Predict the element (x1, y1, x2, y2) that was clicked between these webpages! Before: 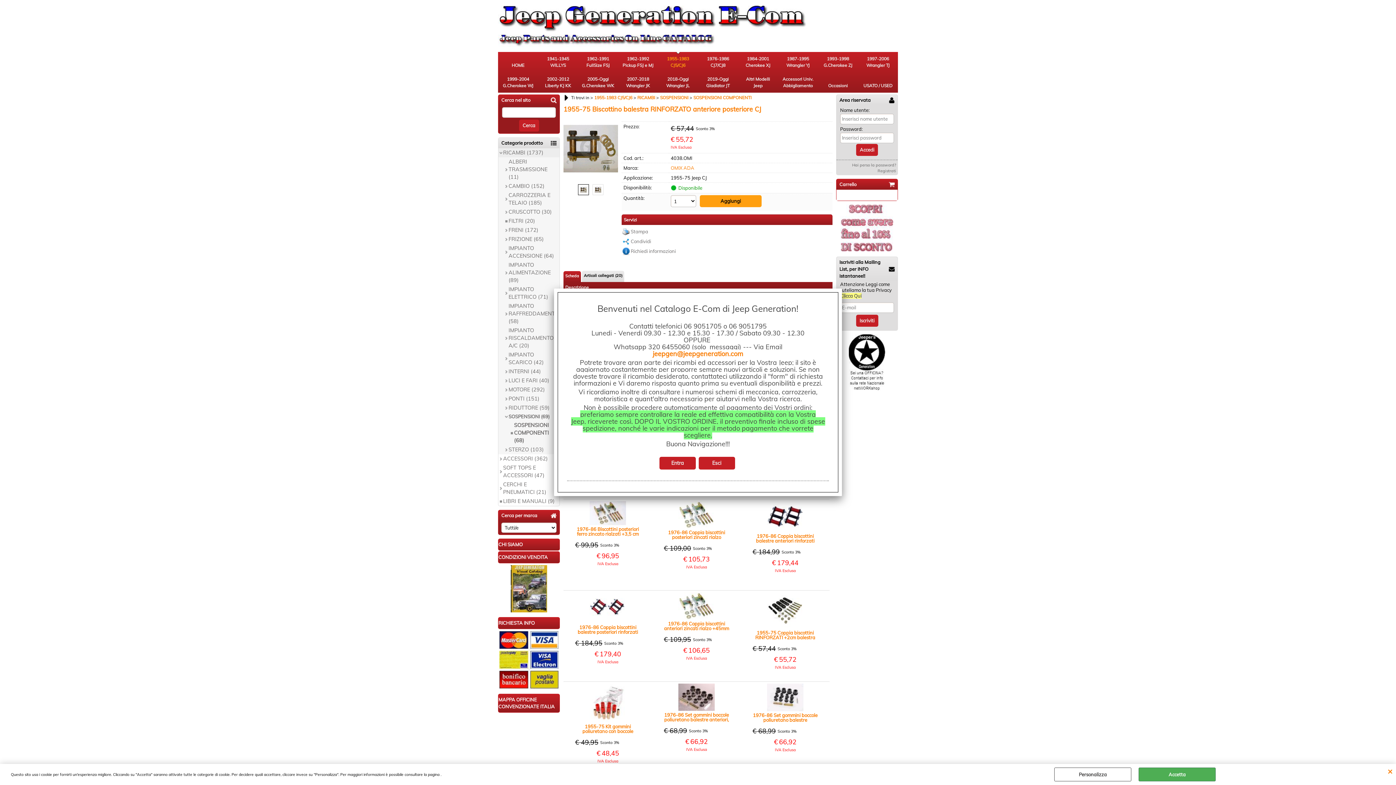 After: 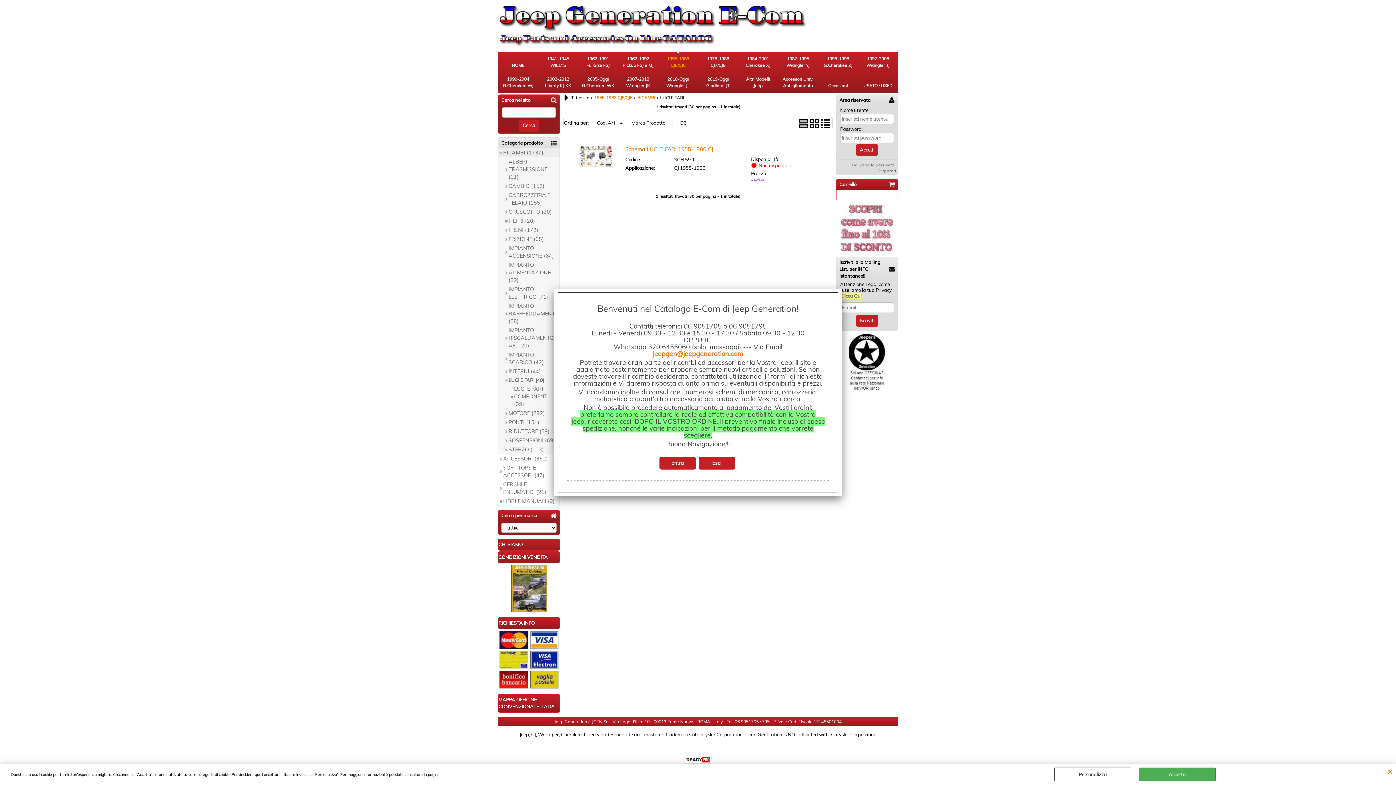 Action: label: LUCI E FARI (40) bbox: (504, 376, 559, 385)